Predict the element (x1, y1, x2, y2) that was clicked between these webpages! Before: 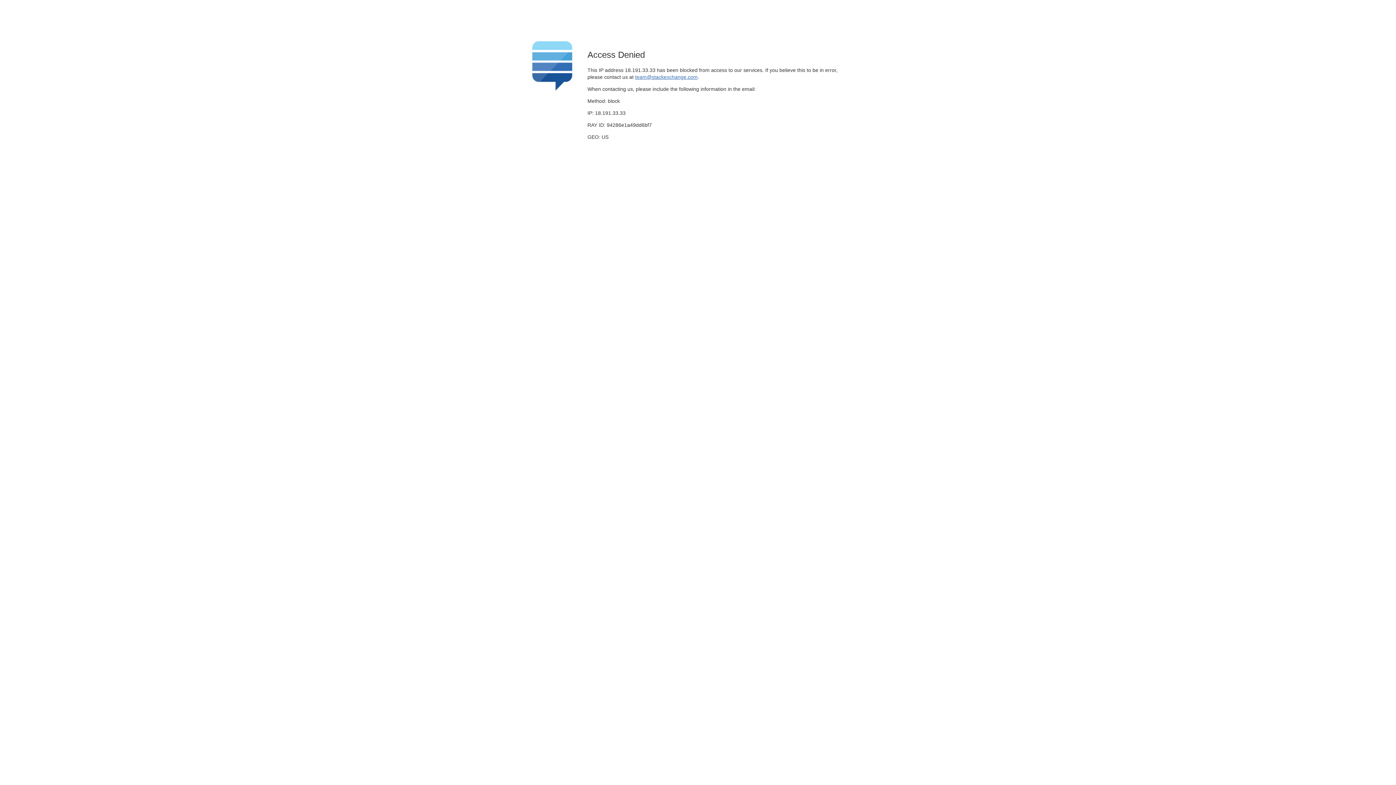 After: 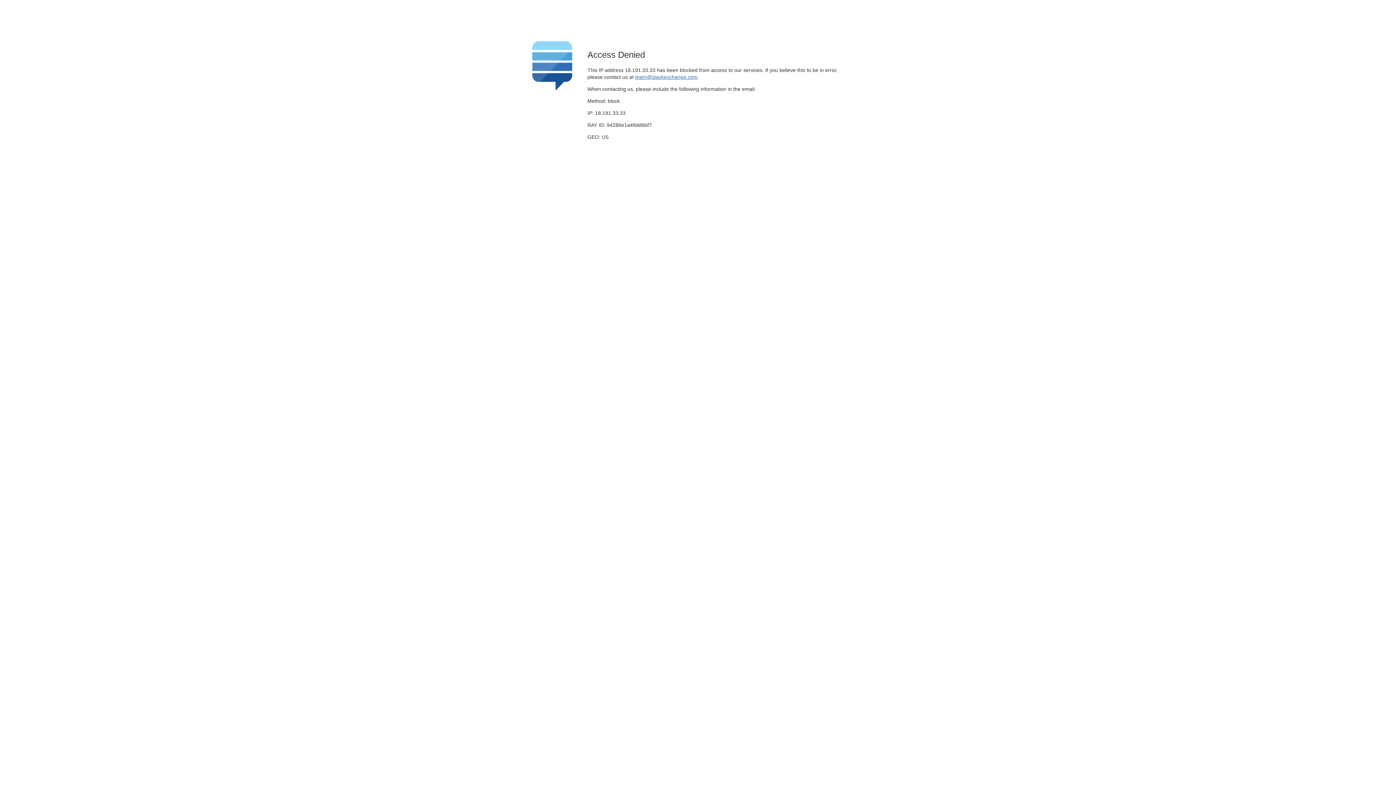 Action: label: team@stackexchange.com bbox: (635, 74, 697, 79)